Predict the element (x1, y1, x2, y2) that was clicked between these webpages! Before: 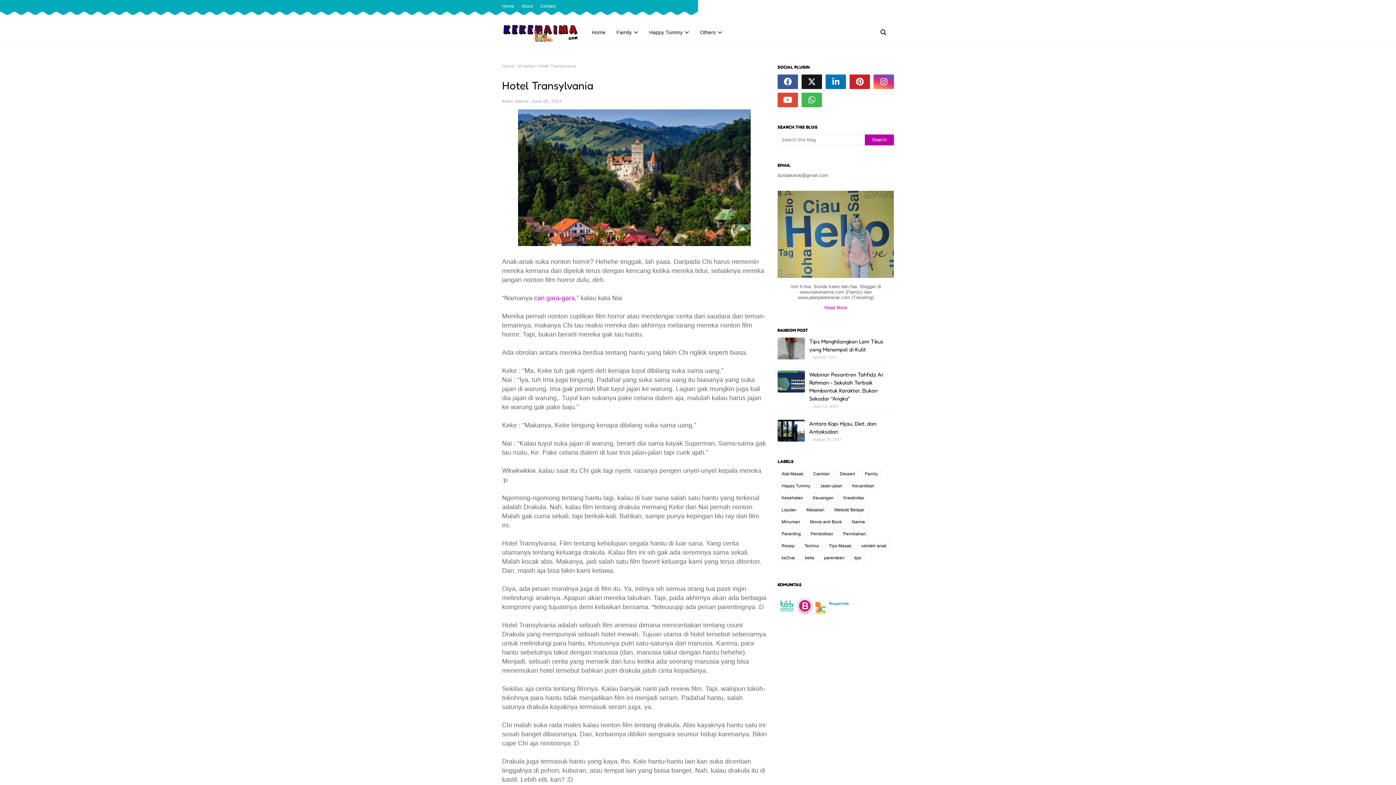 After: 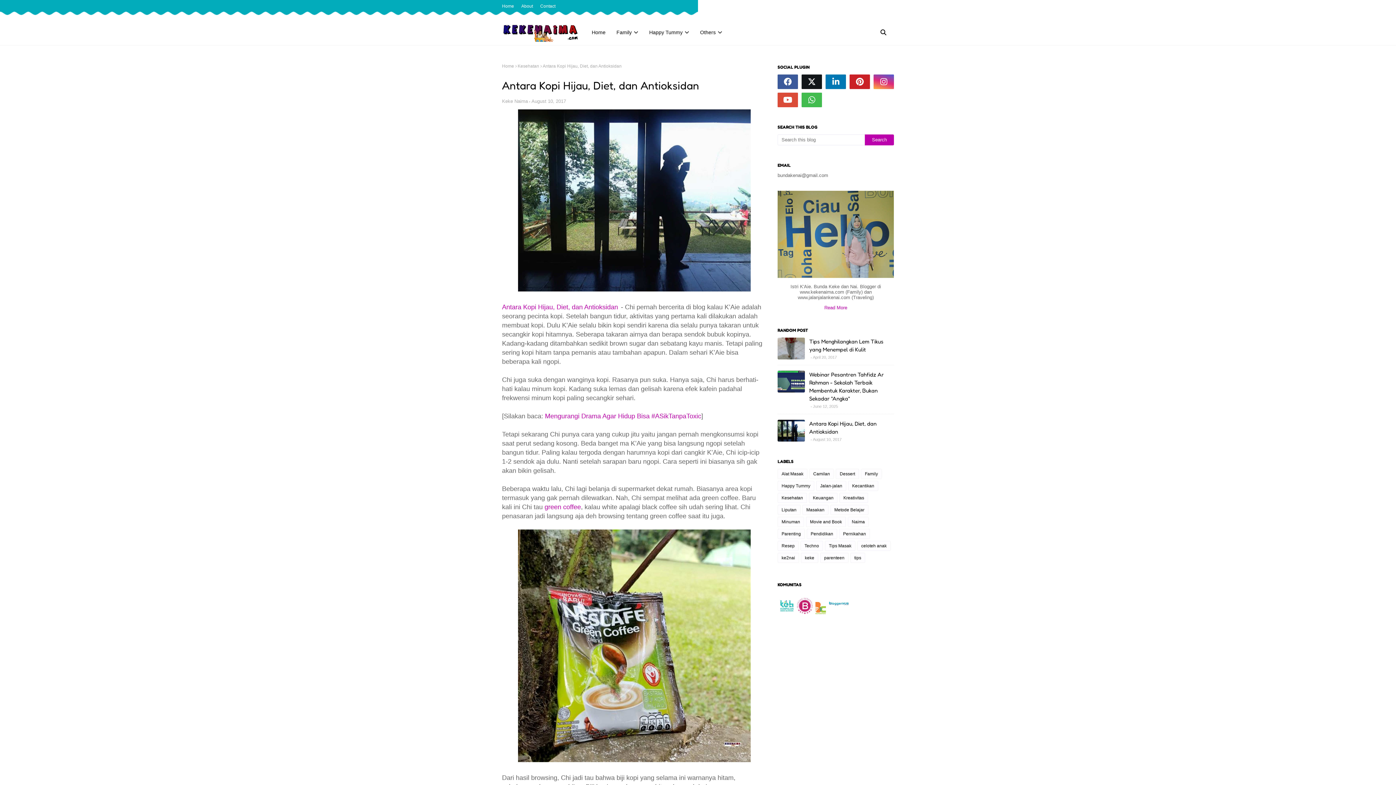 Action: bbox: (809, 420, 894, 436) label: Antara Kopi Hijau, Diet, dan Antioksidan